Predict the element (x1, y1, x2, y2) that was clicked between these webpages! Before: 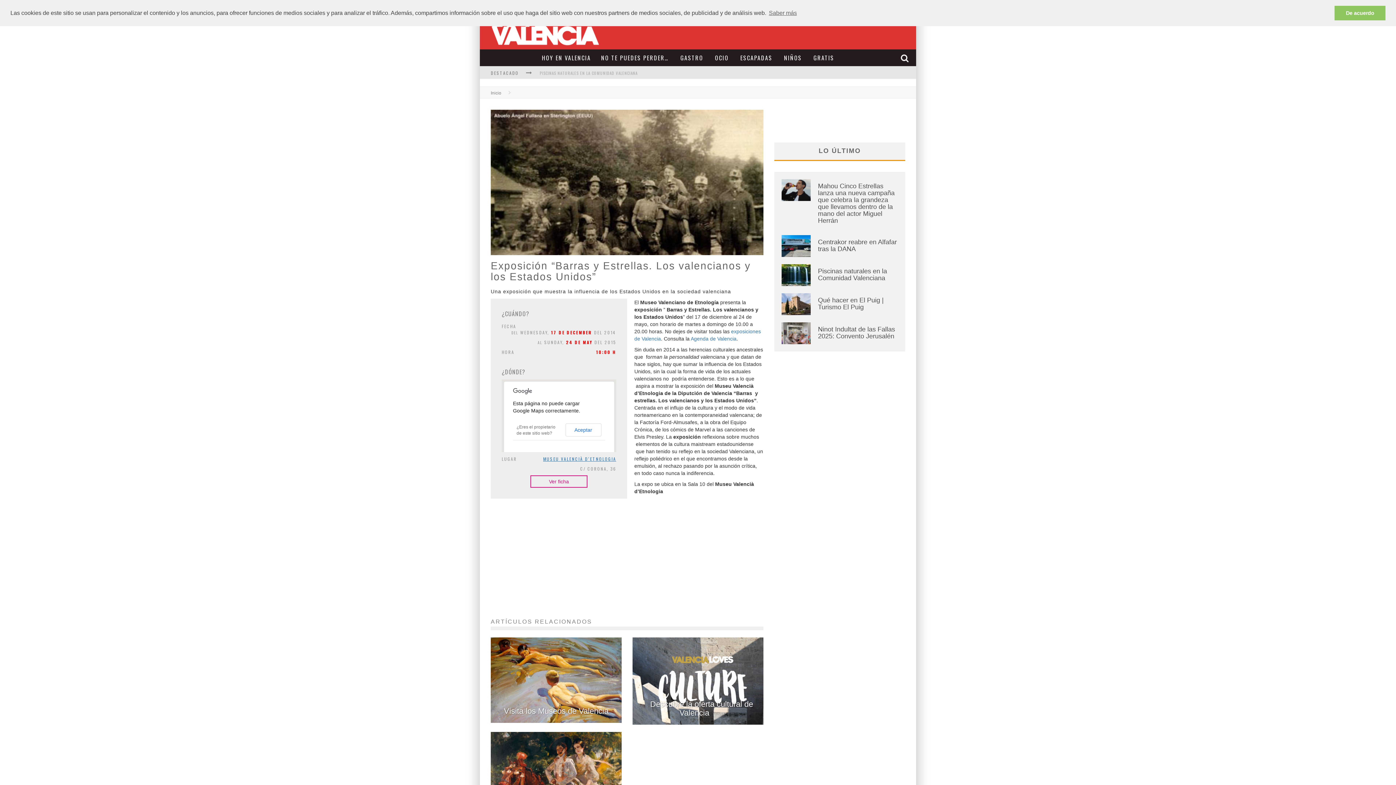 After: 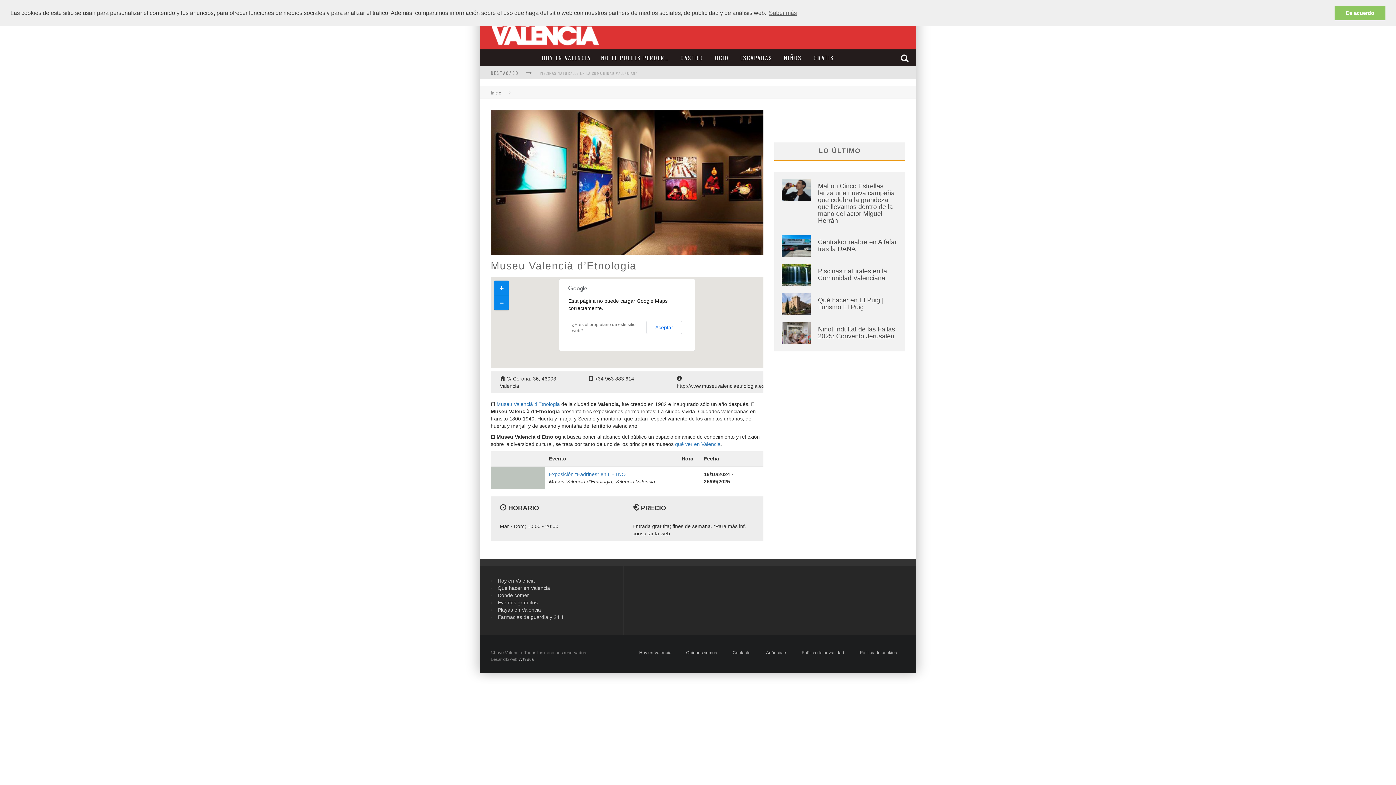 Action: label: Ver ficha bbox: (530, 475, 587, 488)